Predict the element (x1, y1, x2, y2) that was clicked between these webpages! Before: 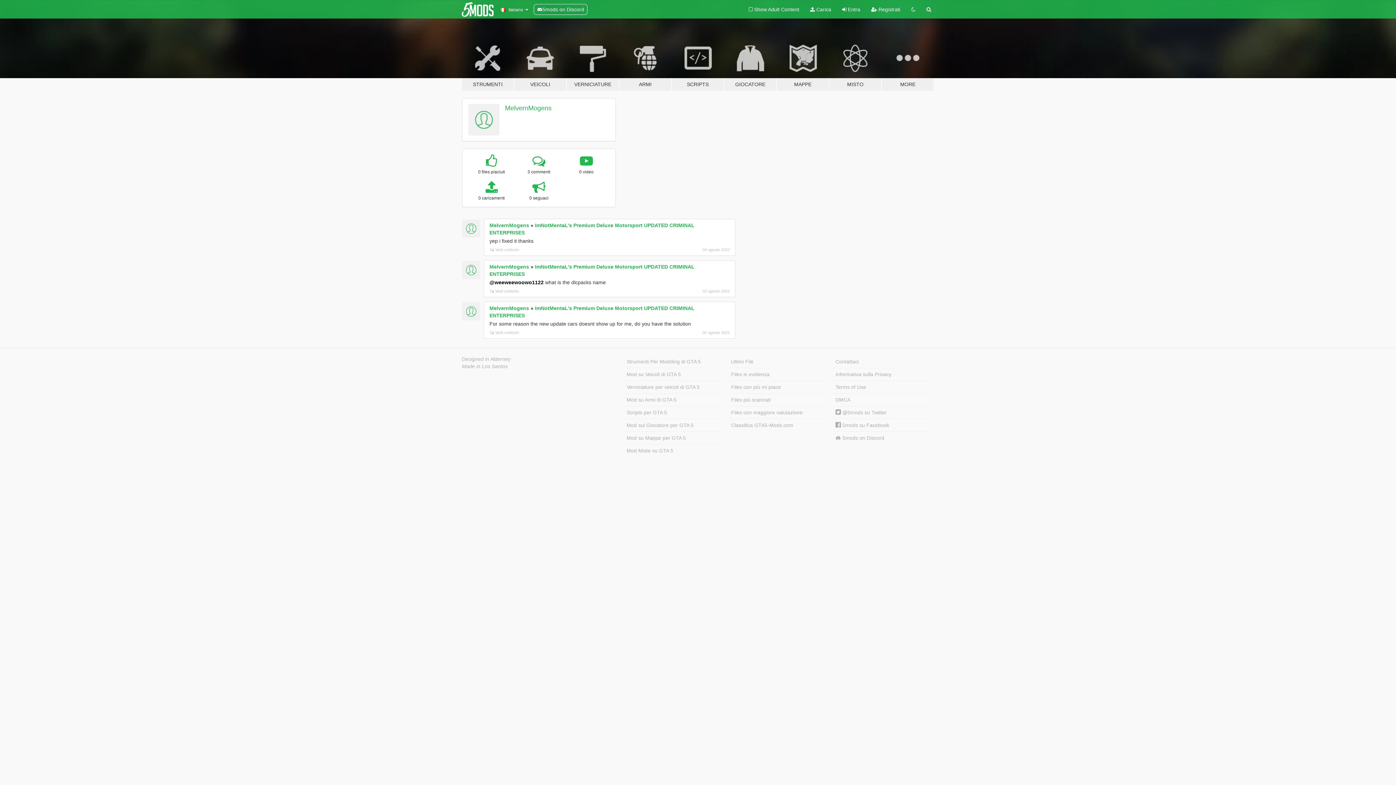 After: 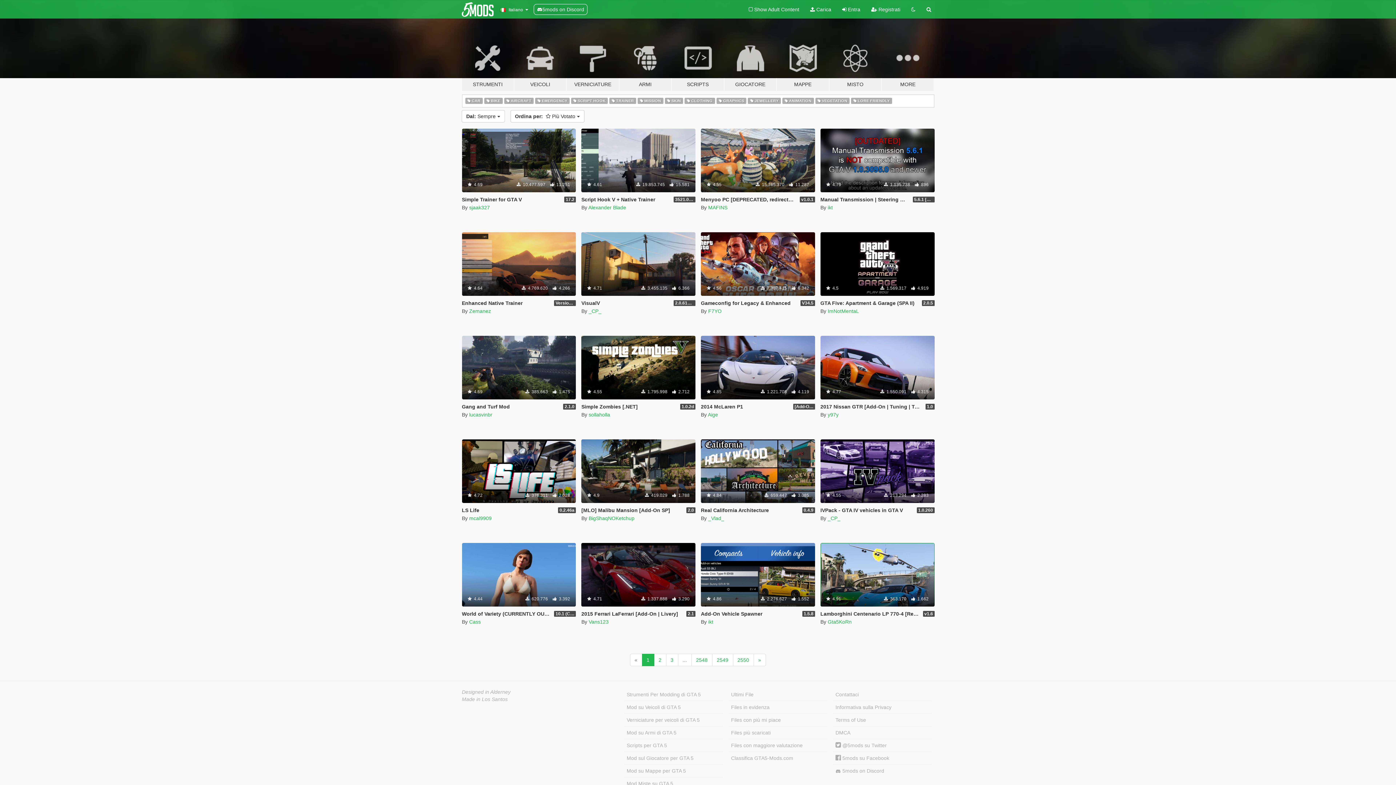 Action: bbox: (728, 406, 827, 419) label: Files con maggiore valutazione